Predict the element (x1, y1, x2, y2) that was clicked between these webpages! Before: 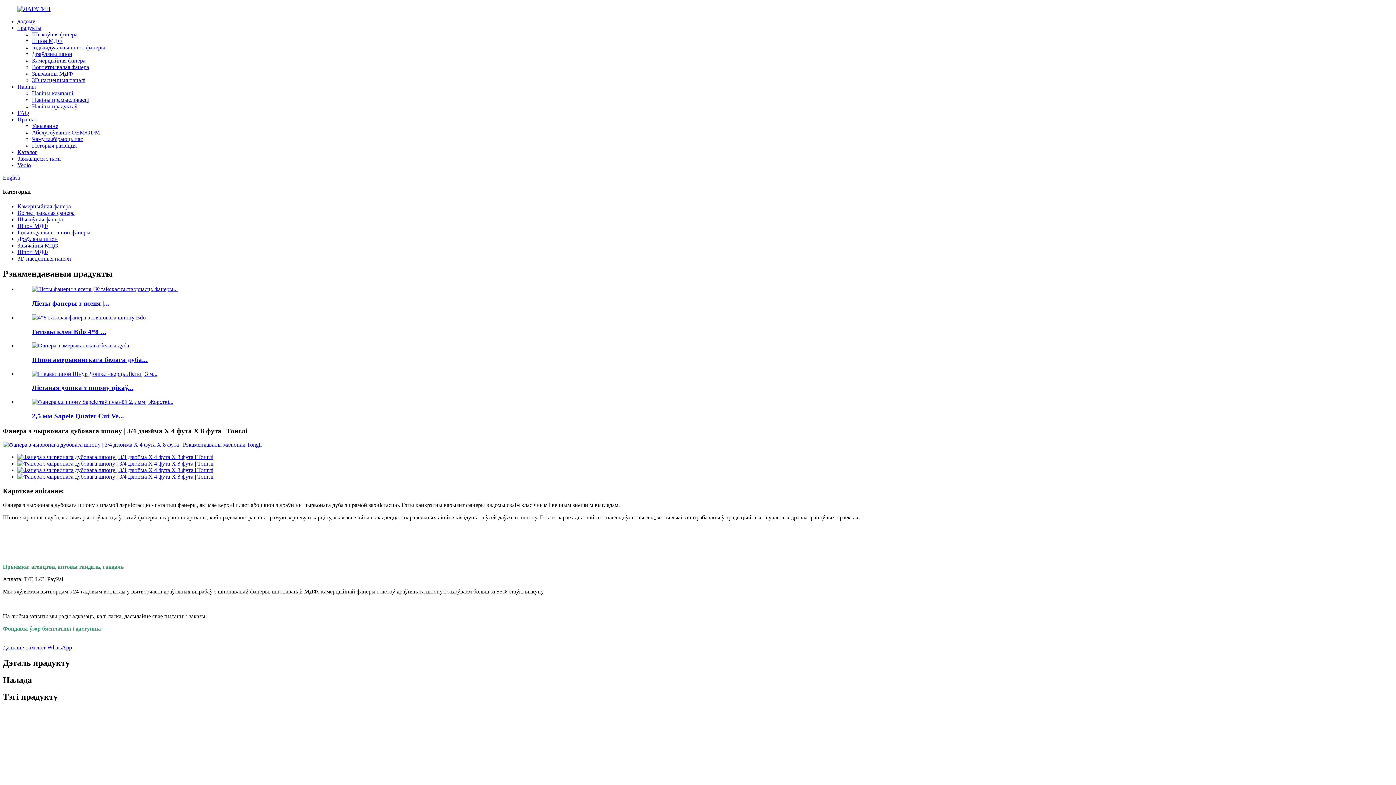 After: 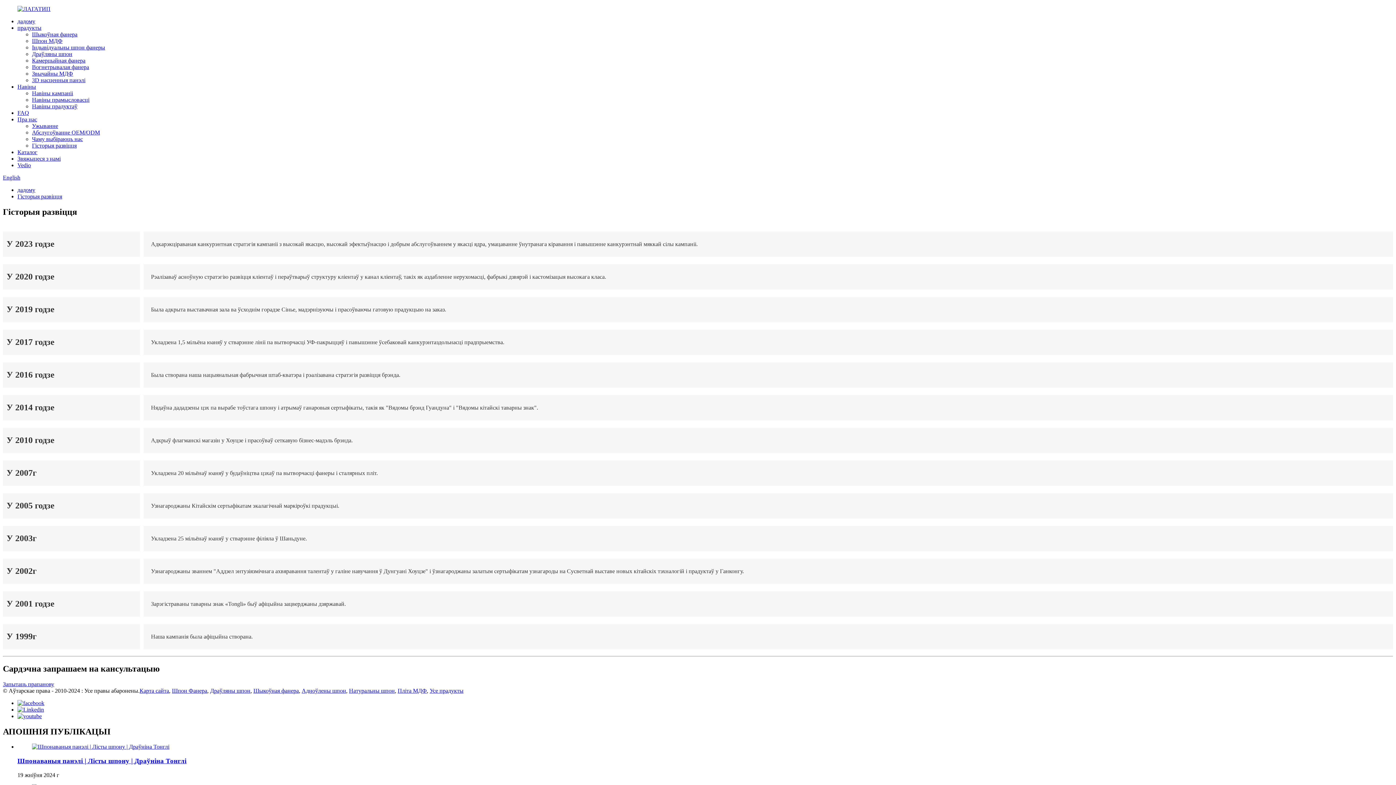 Action: label: Гісторыя развіцця bbox: (32, 142, 76, 148)